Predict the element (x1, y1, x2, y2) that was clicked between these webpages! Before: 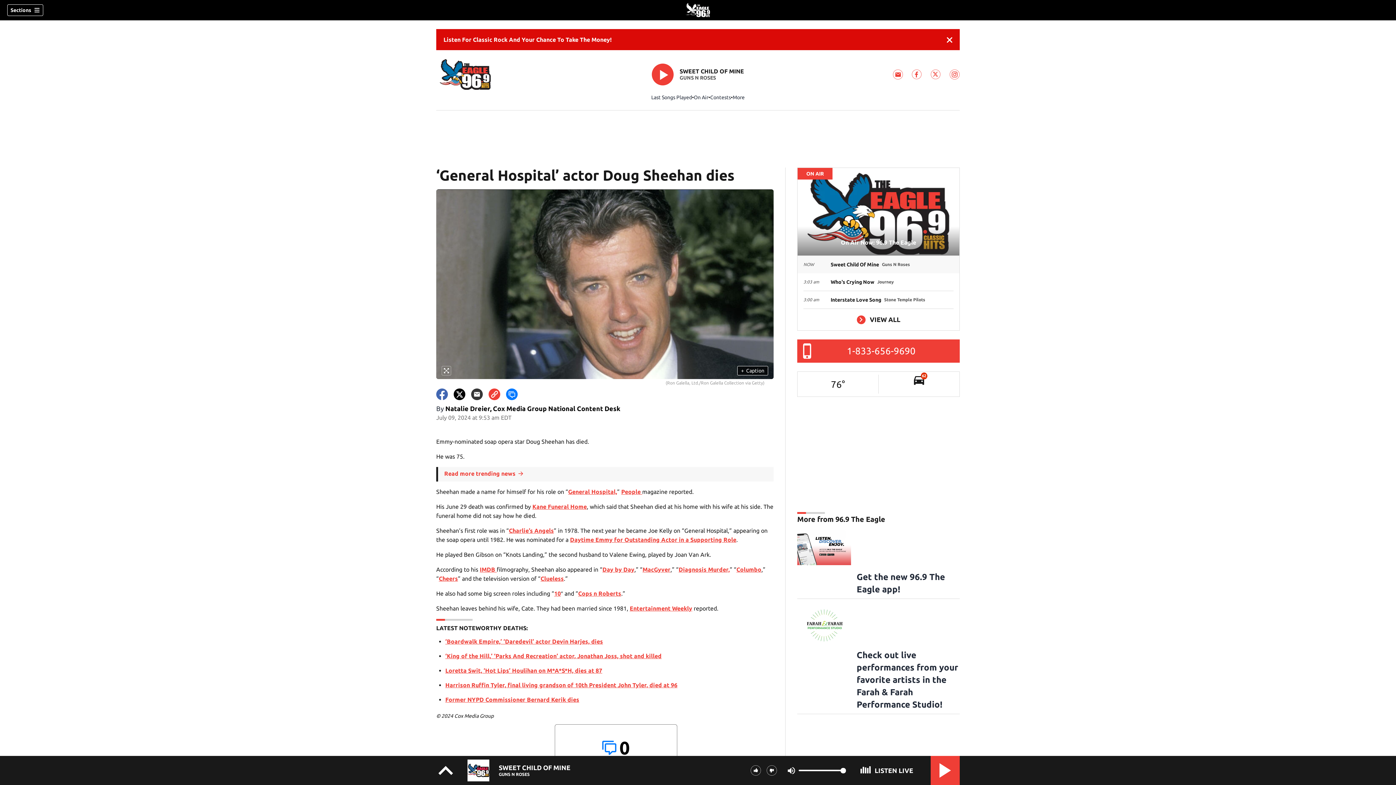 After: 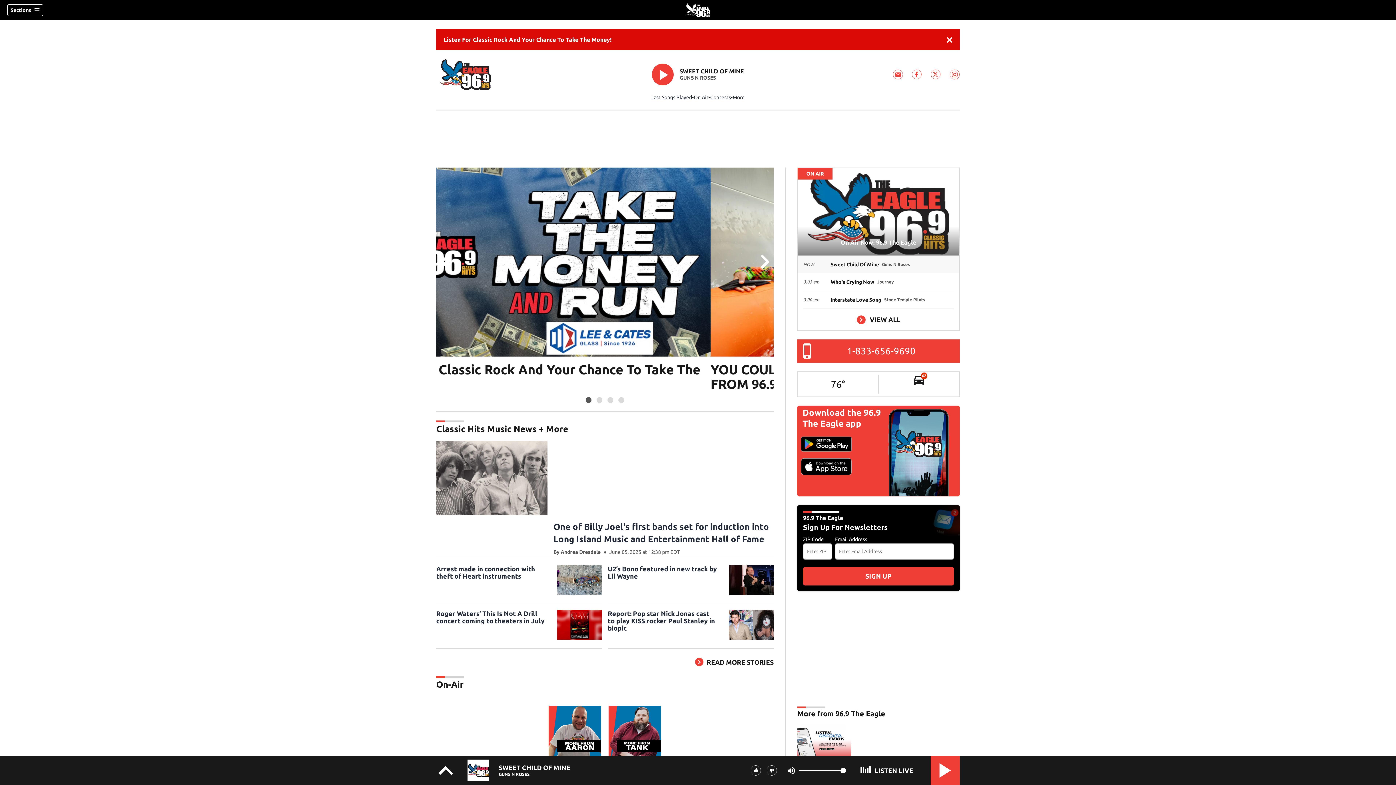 Action: bbox: (654, 2, 741, 17)